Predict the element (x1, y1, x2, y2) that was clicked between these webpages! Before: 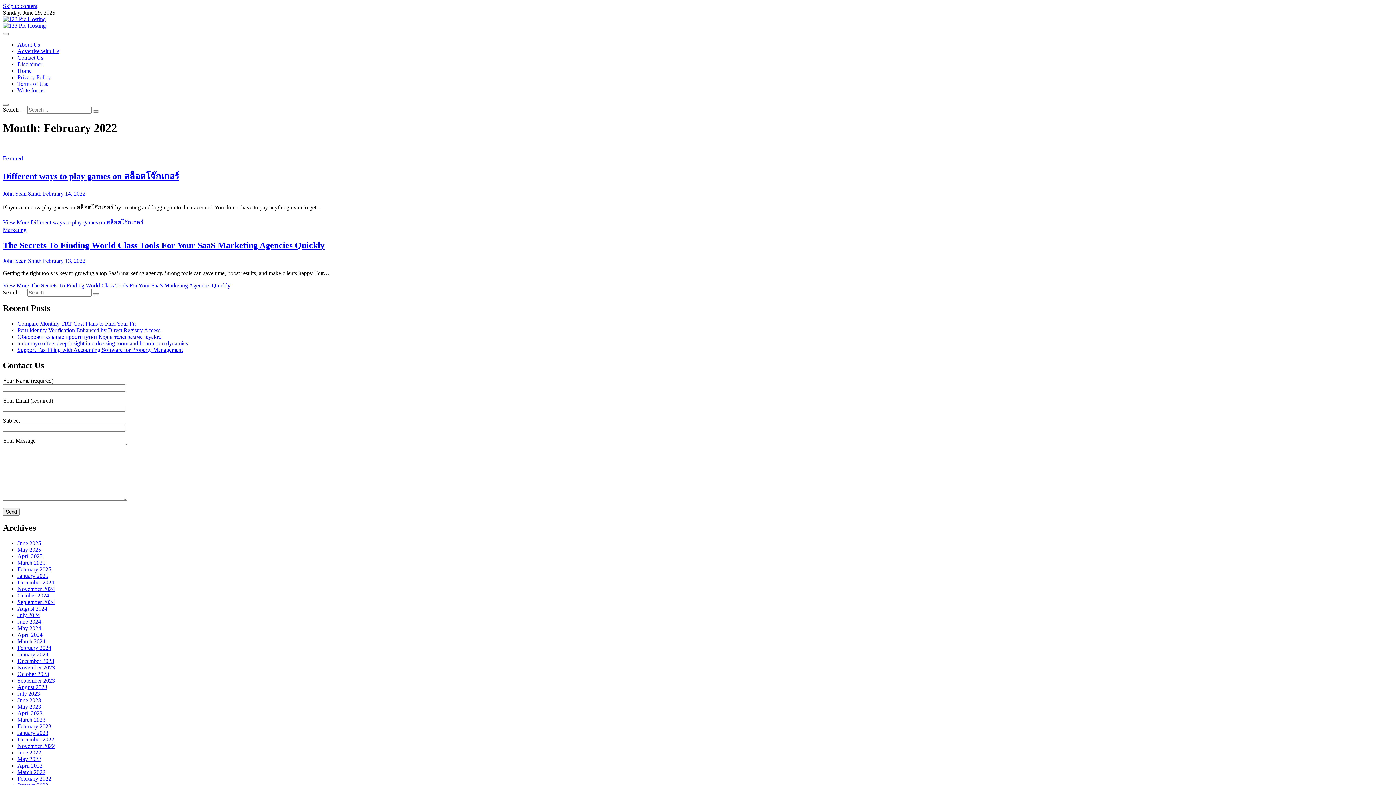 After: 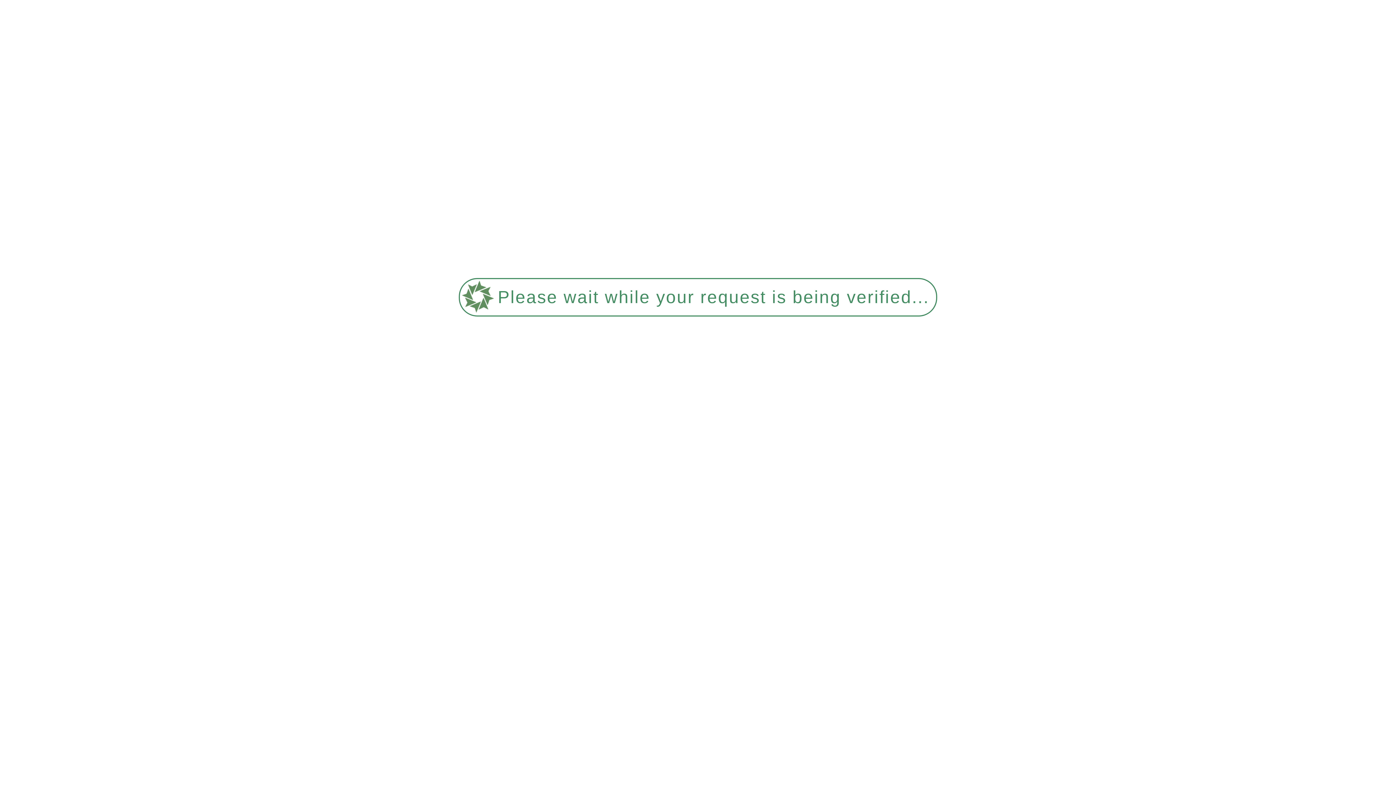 Action: label: John Sean Smith bbox: (2, 257, 41, 263)